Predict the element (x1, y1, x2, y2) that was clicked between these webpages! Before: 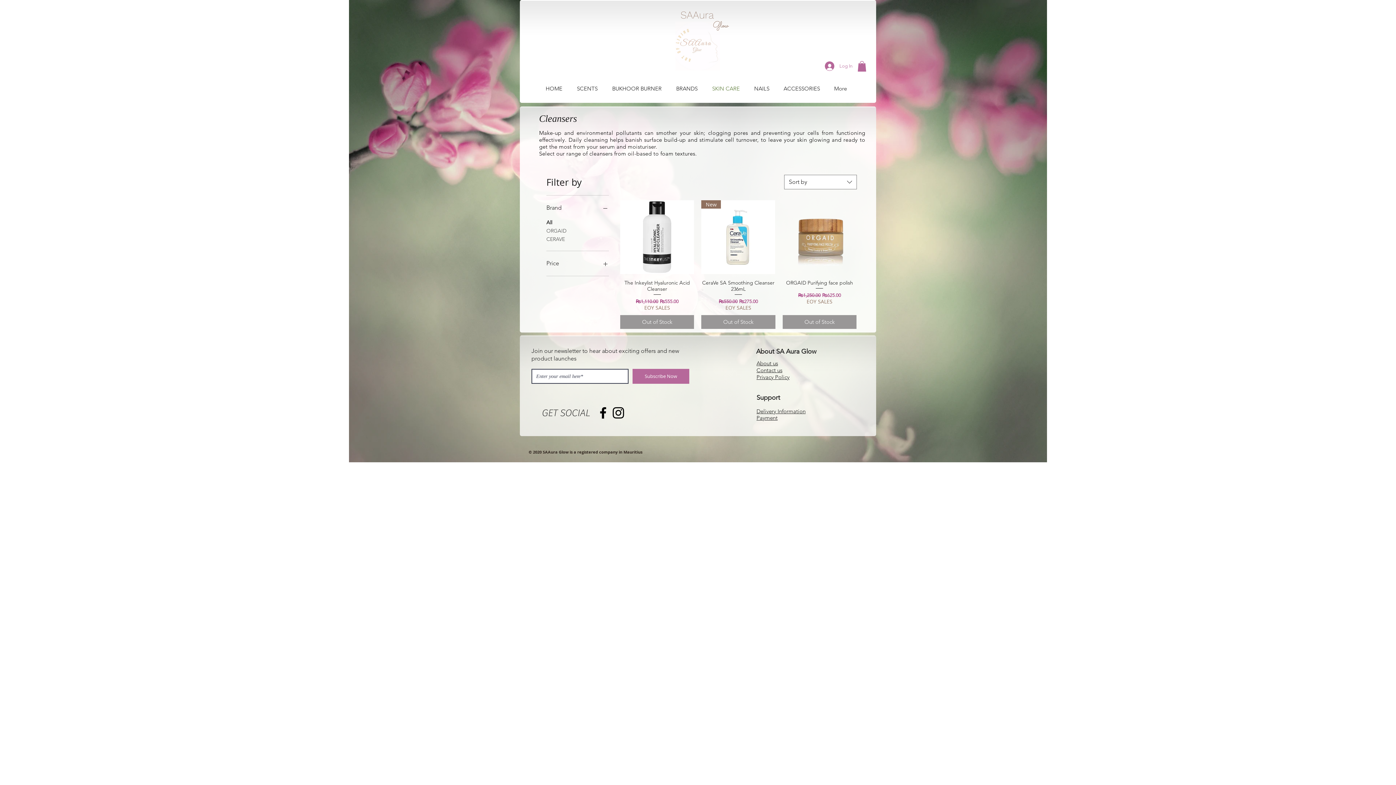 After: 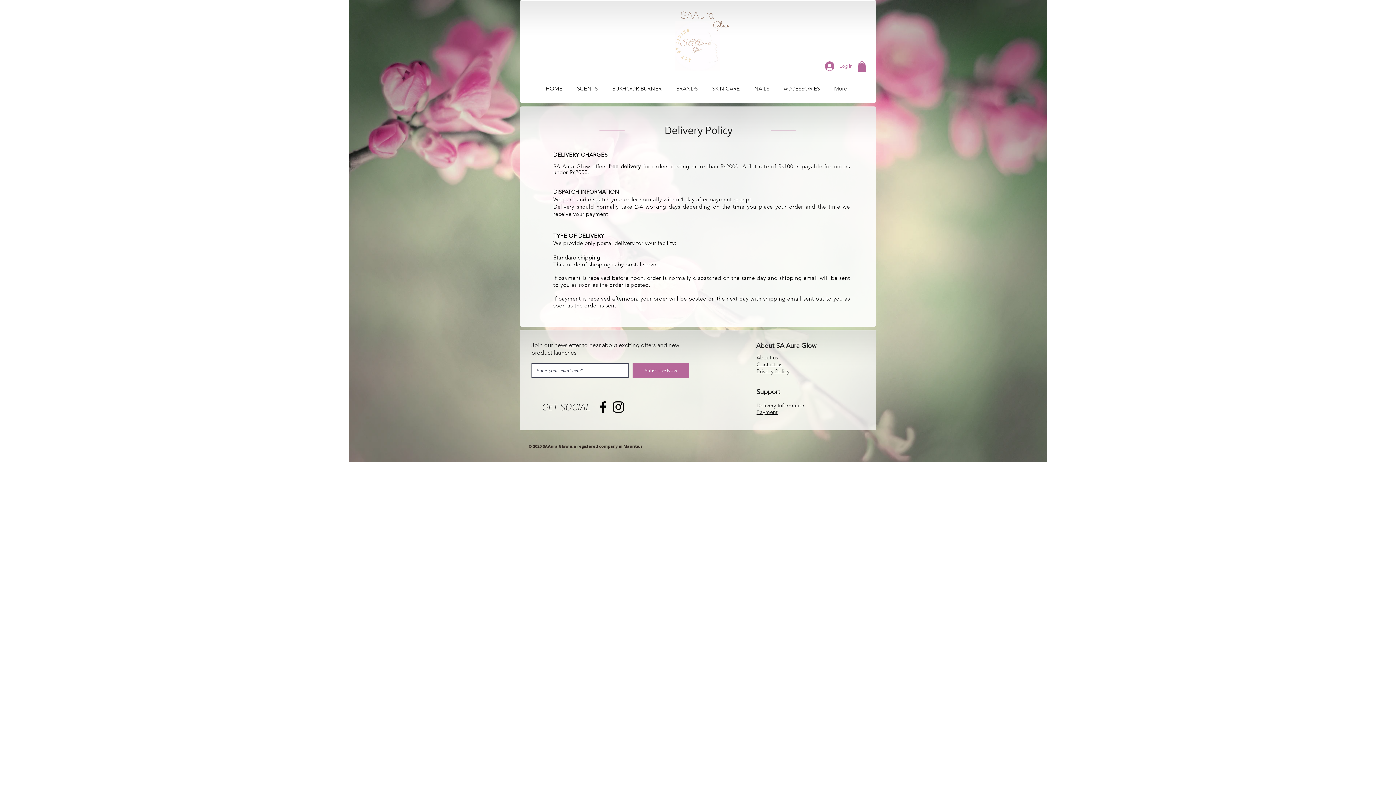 Action: label: Delivery Information bbox: (756, 408, 805, 414)